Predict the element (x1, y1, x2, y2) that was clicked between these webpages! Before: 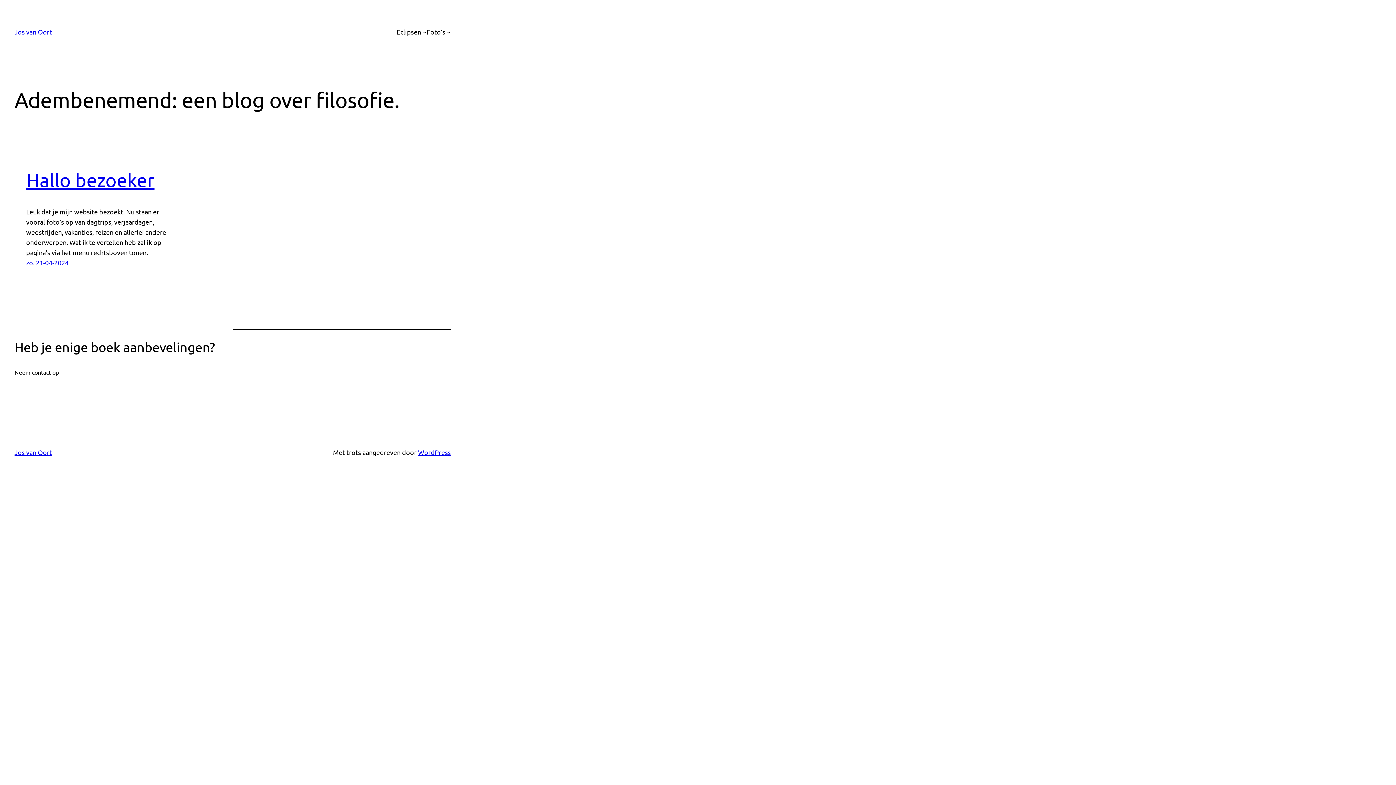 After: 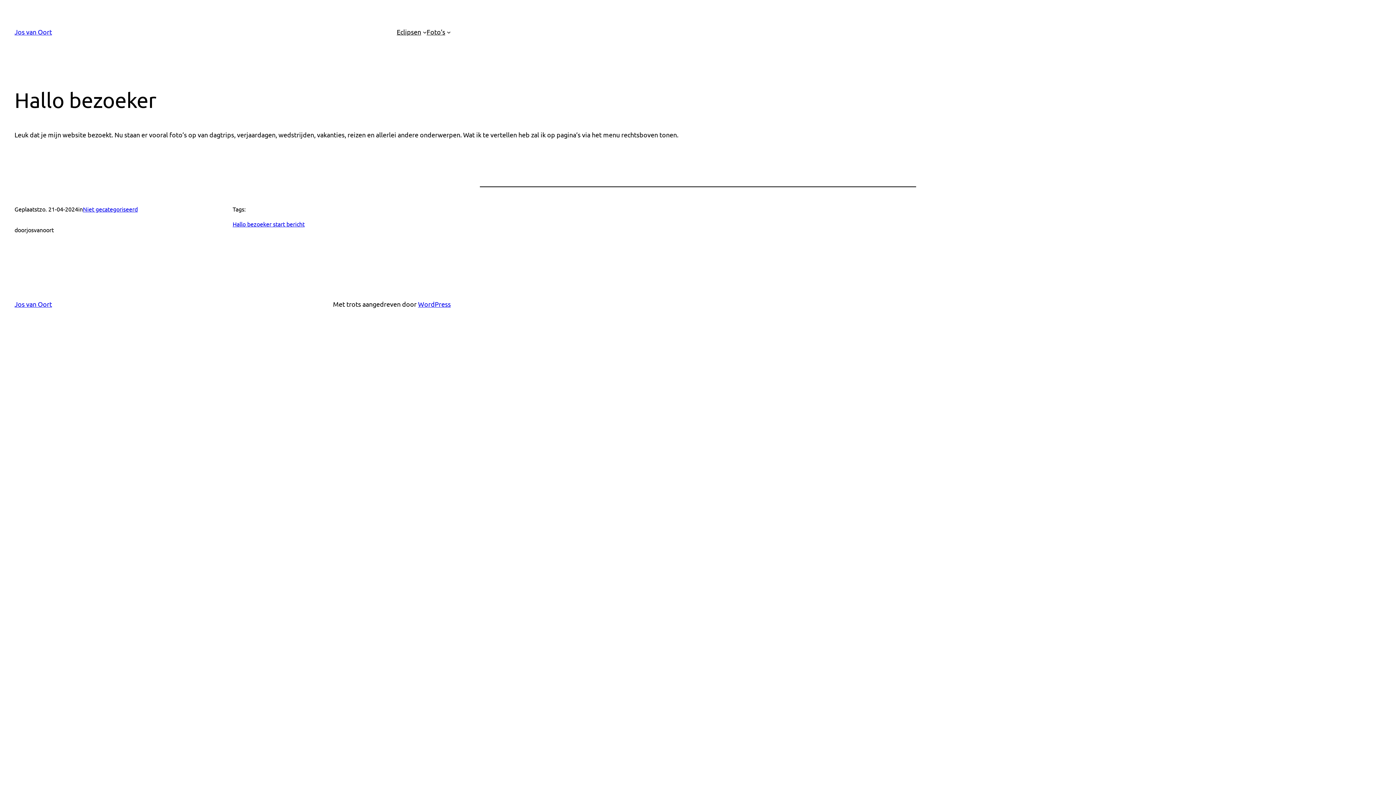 Action: bbox: (26, 259, 68, 266) label: zo. 21-04-2024